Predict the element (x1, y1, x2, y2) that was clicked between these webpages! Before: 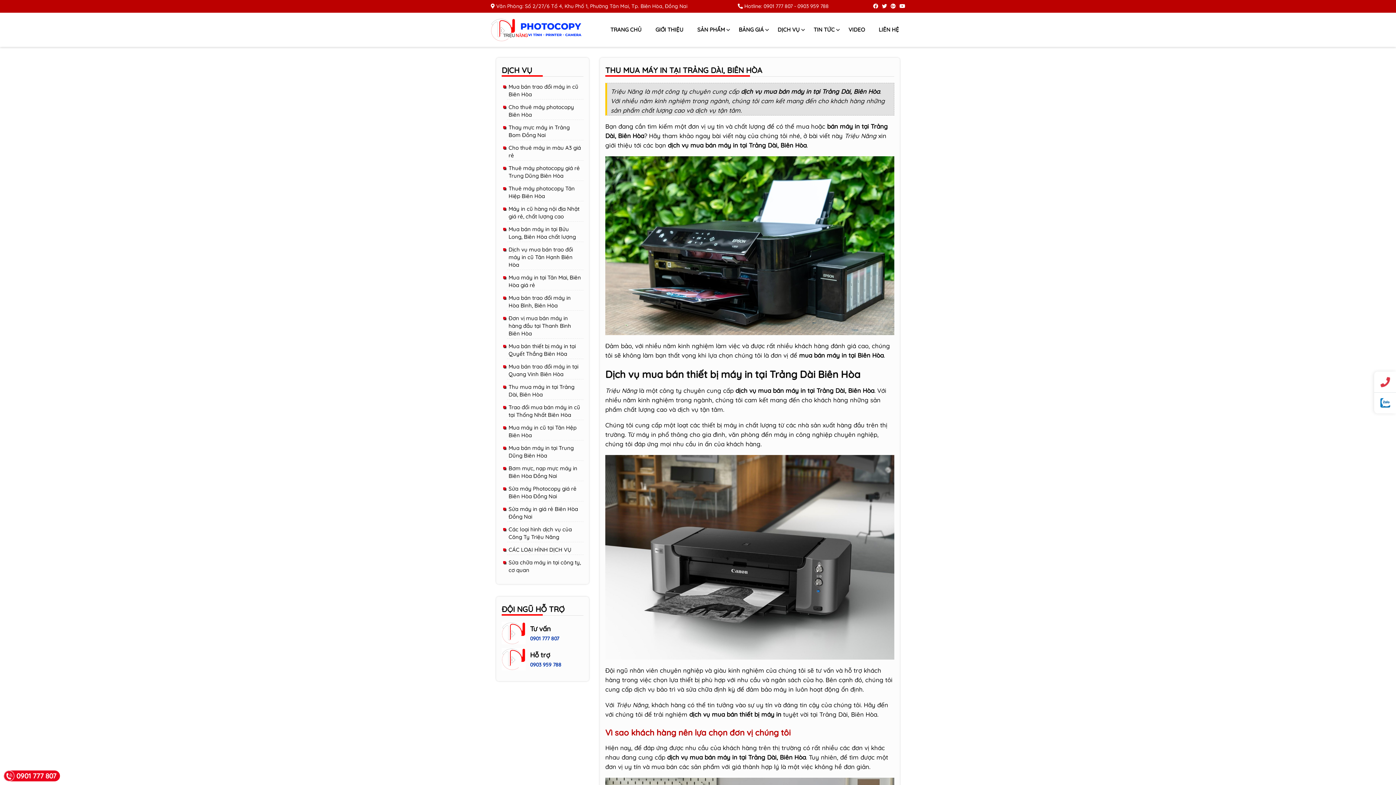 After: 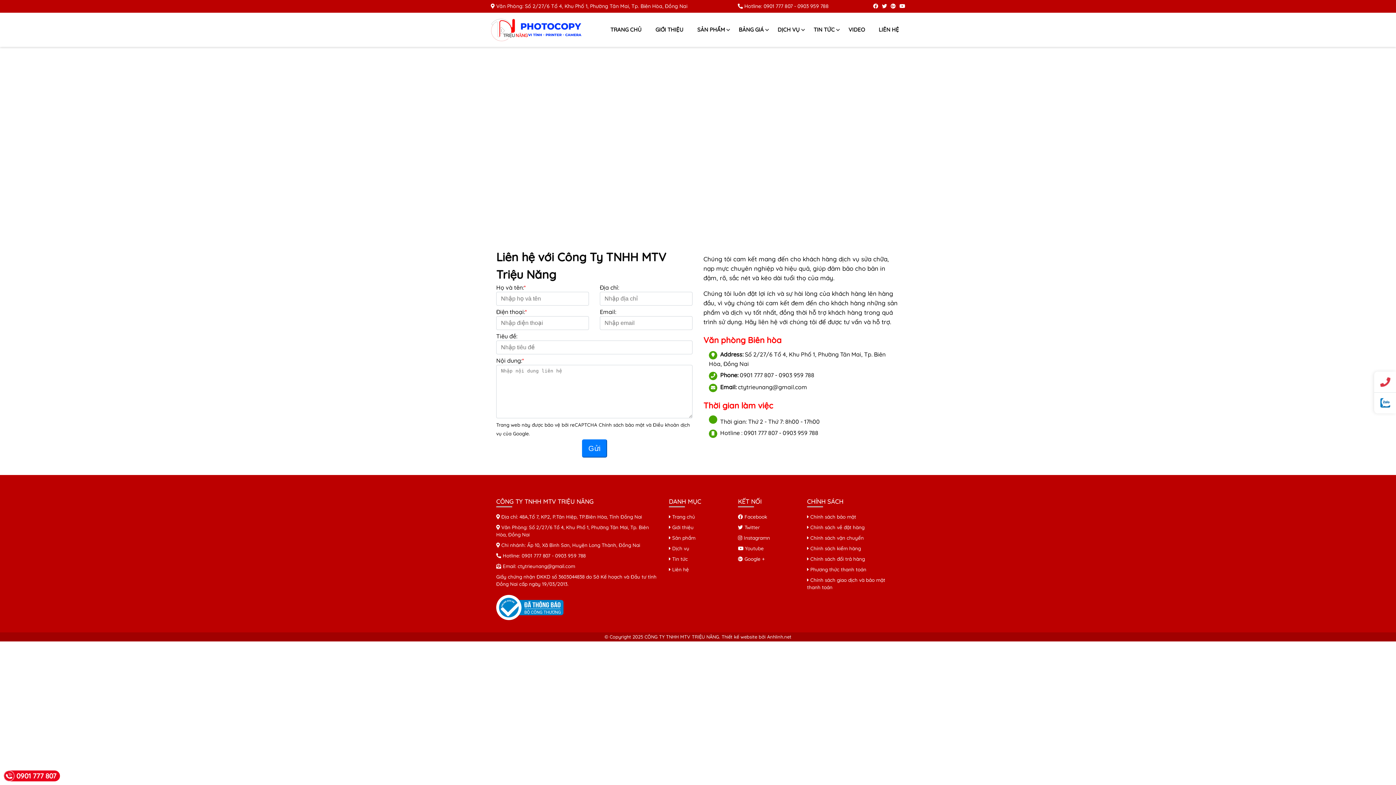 Action: bbox: (877, 23, 901, 35) label: LIÊN HỆ